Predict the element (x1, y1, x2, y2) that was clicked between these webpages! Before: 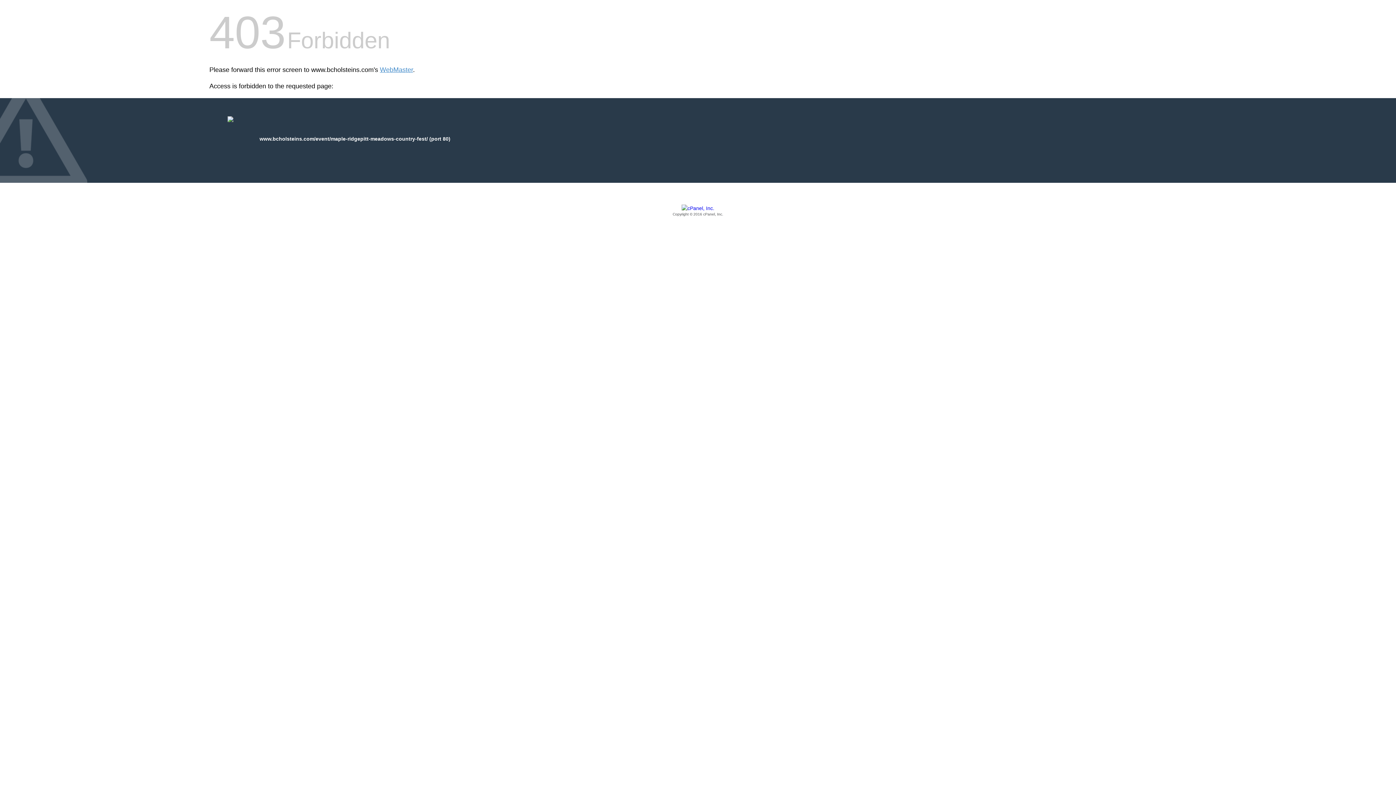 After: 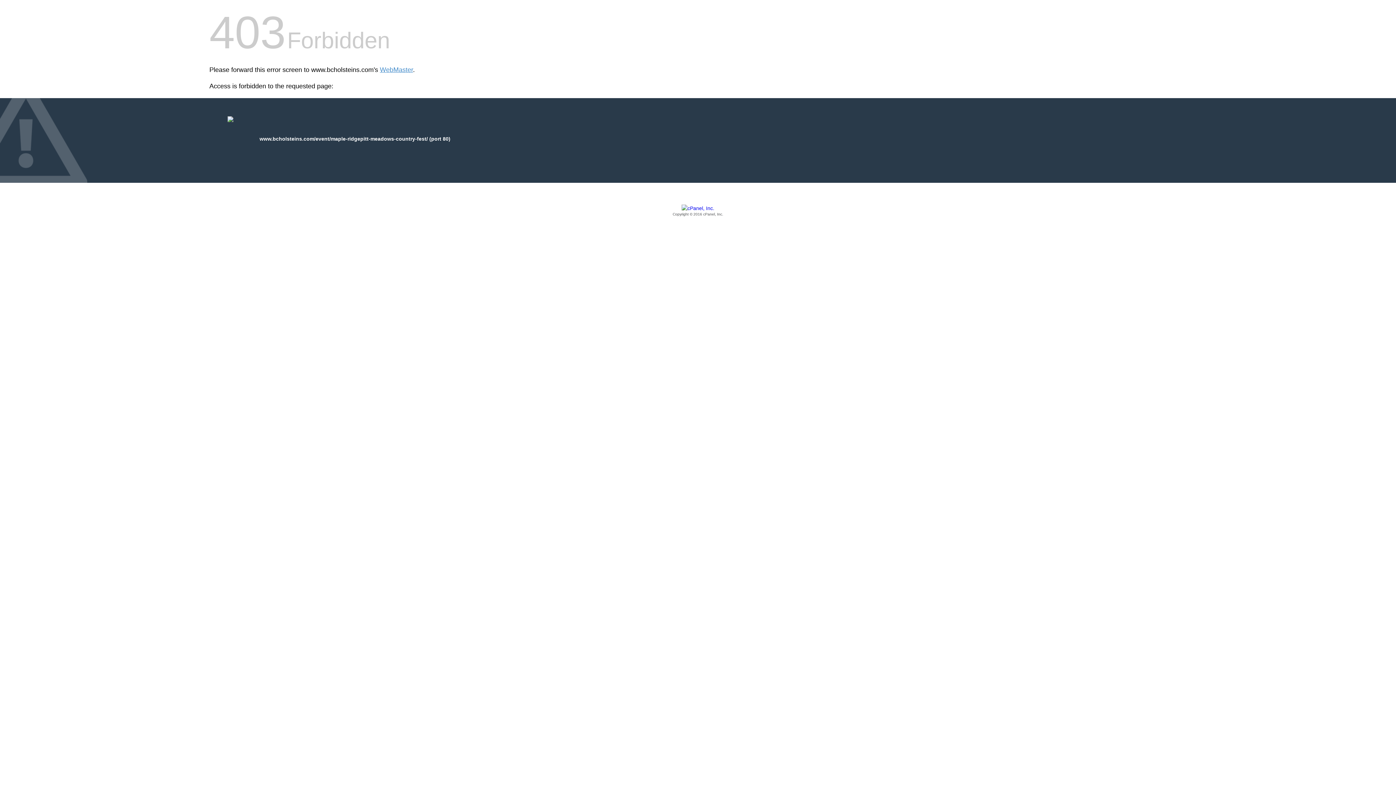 Action: label: Copyright © 2016 cPanel, Inc. bbox: (209, 205, 1186, 217)